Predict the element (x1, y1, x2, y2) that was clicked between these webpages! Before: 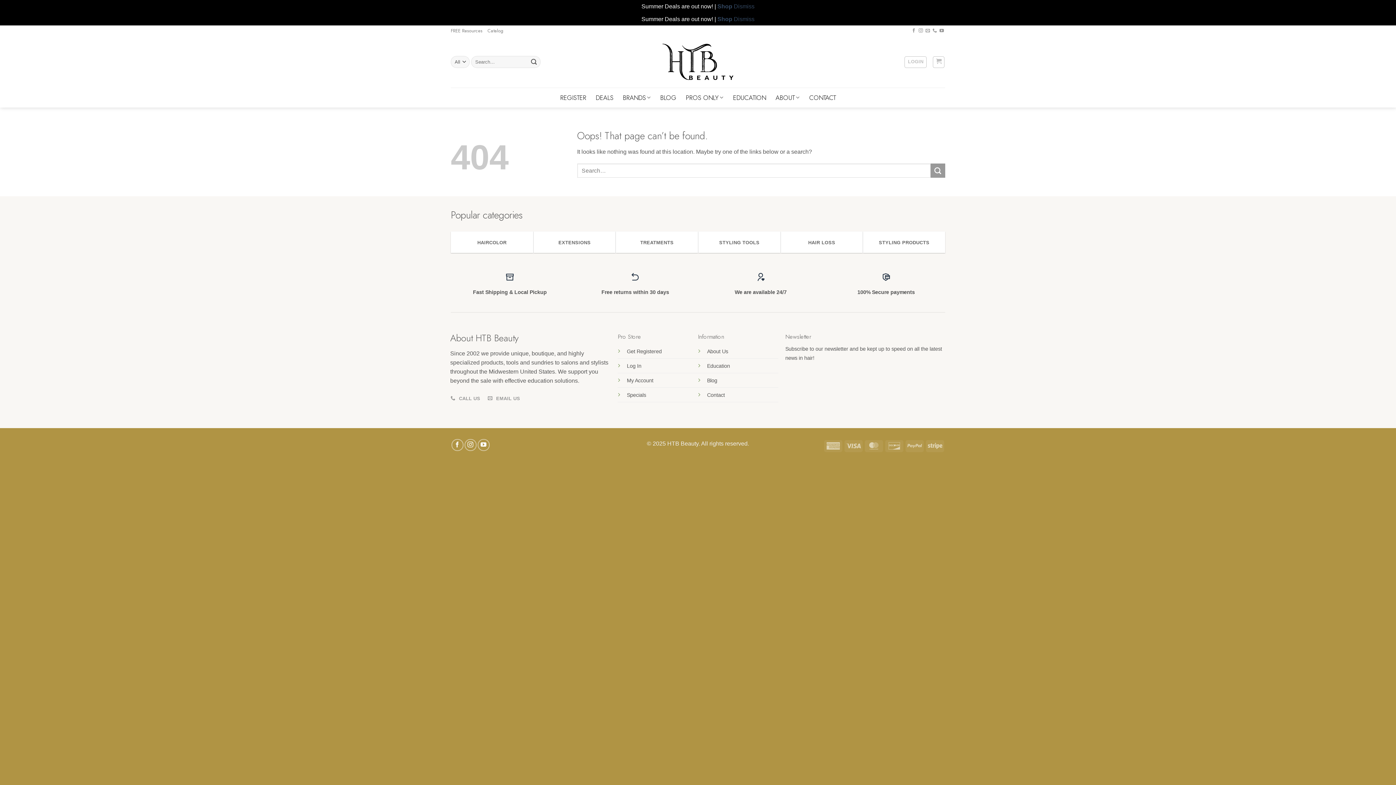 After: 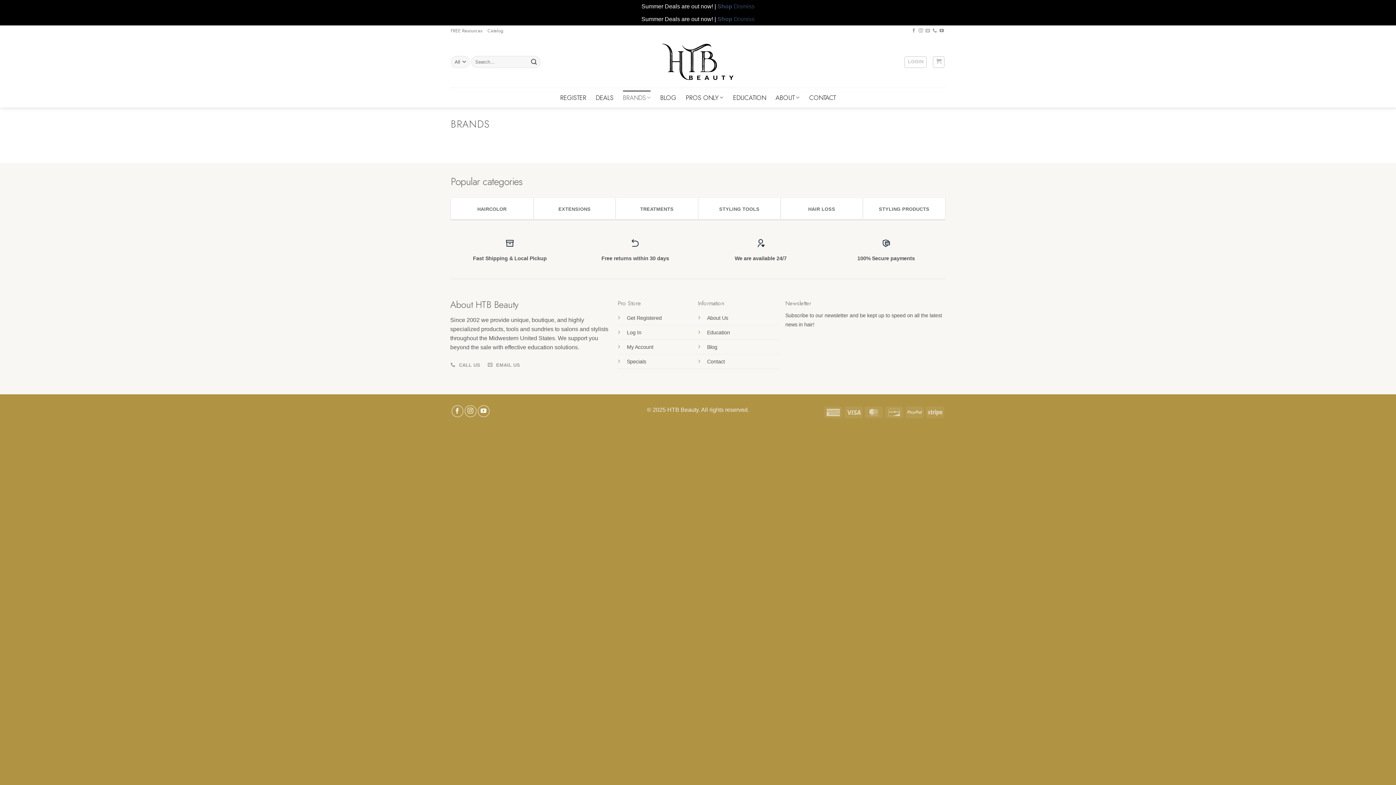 Action: bbox: (623, 90, 650, 104) label: BRANDS